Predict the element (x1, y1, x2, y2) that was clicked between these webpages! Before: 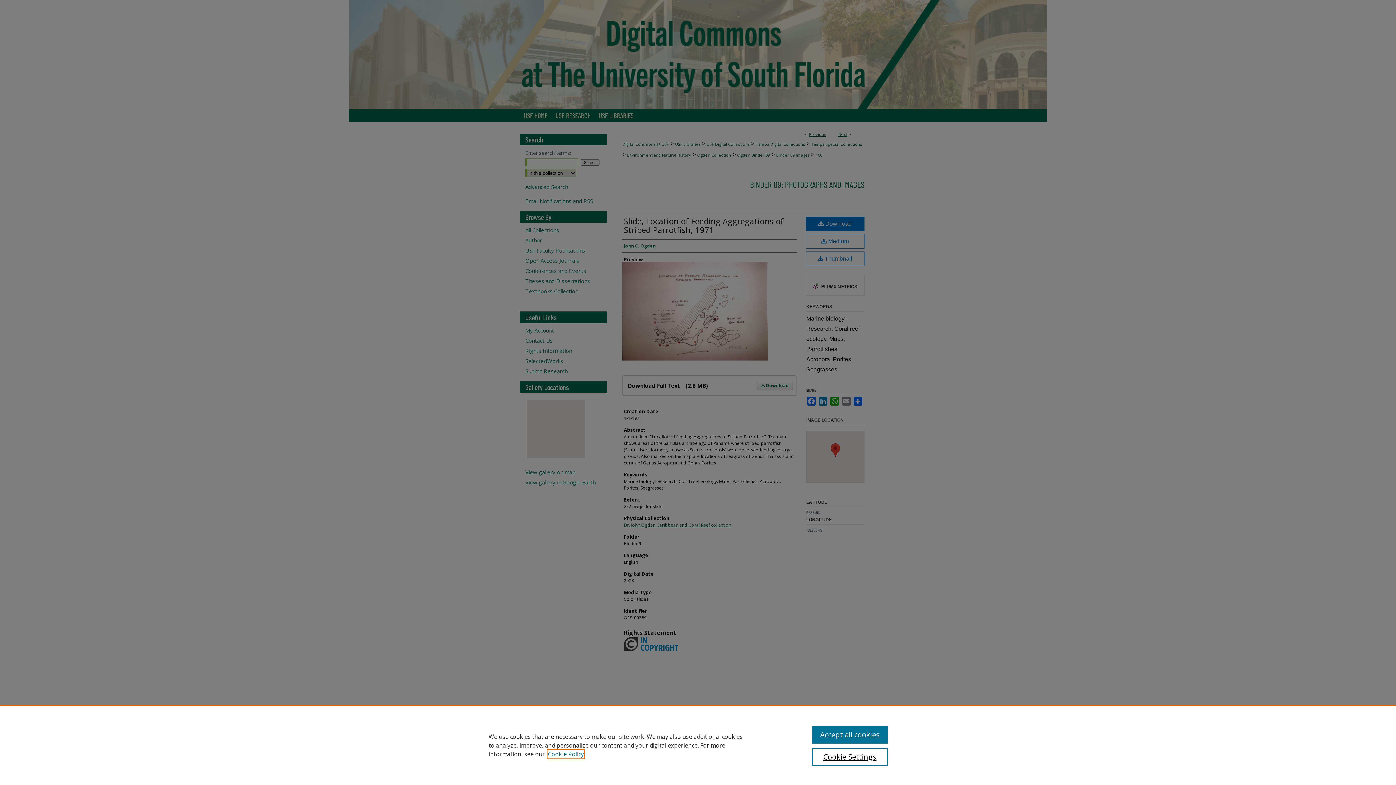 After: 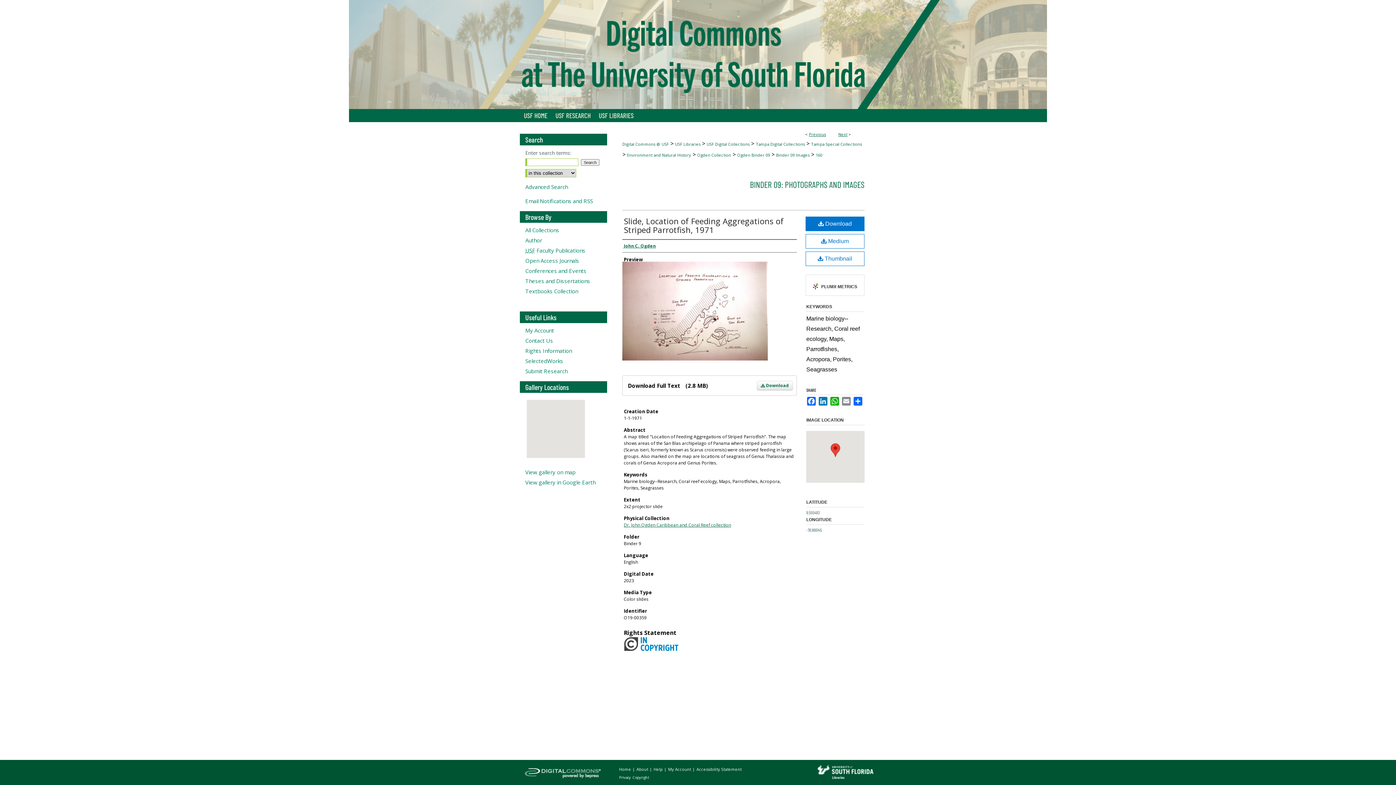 Action: label: Accept all cookies bbox: (812, 726, 887, 744)